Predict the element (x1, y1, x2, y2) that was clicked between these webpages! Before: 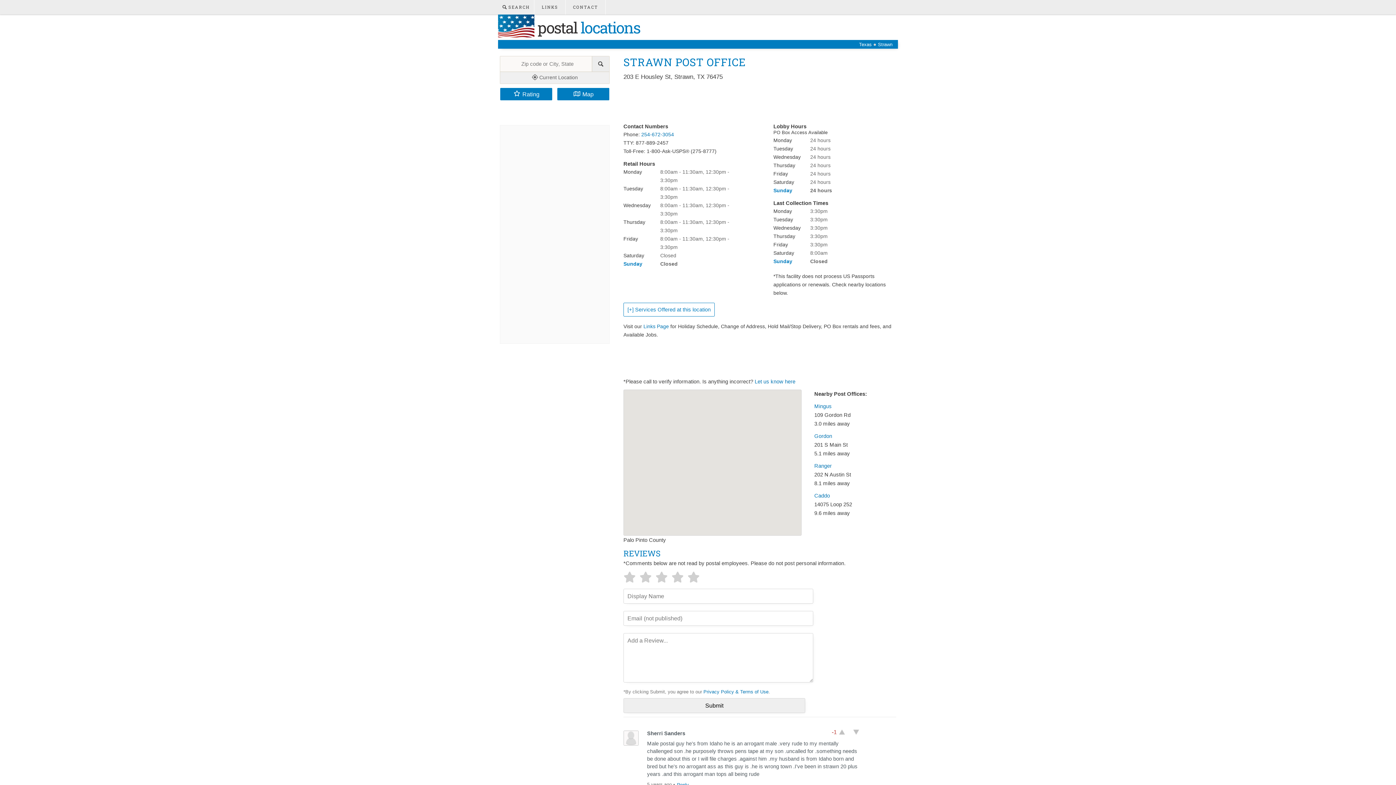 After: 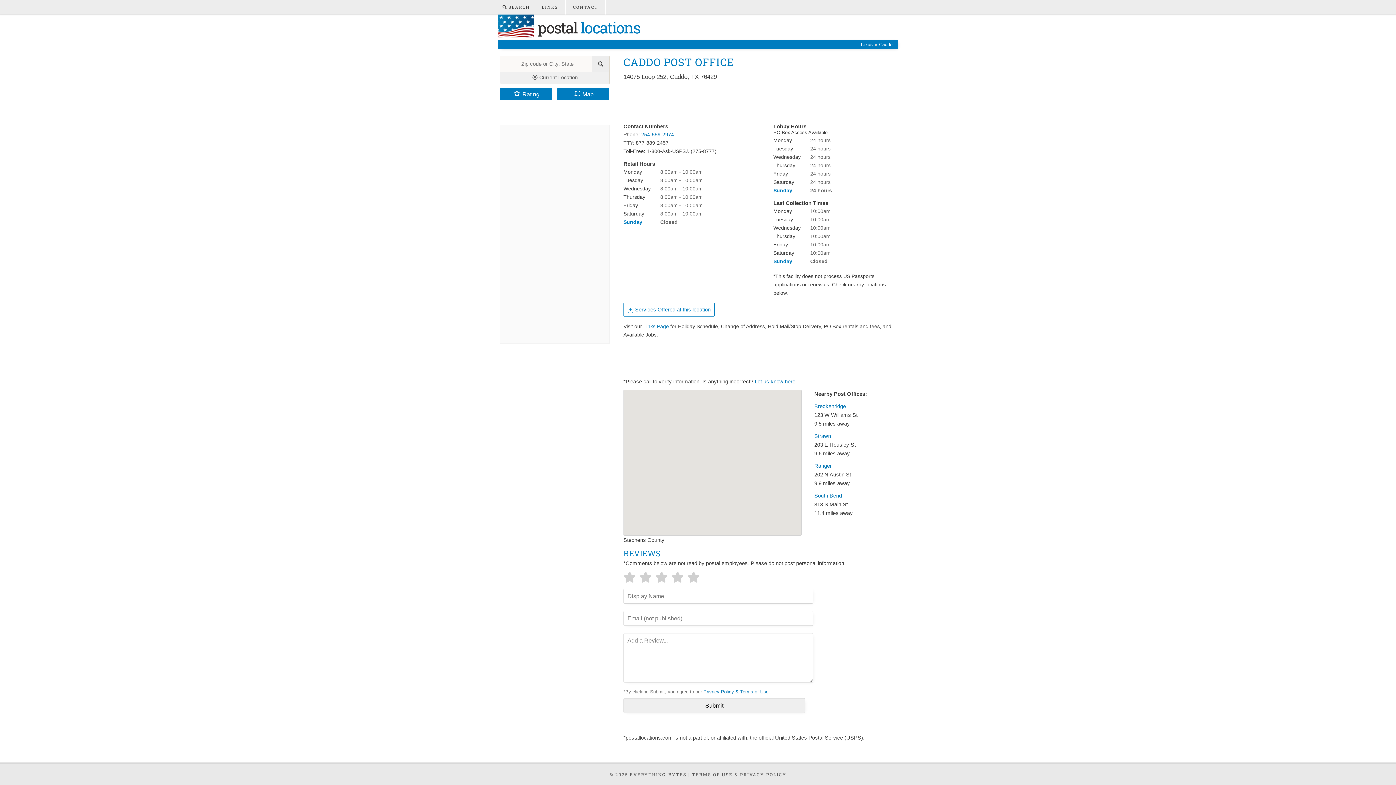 Action: label: Caddo bbox: (814, 493, 830, 498)